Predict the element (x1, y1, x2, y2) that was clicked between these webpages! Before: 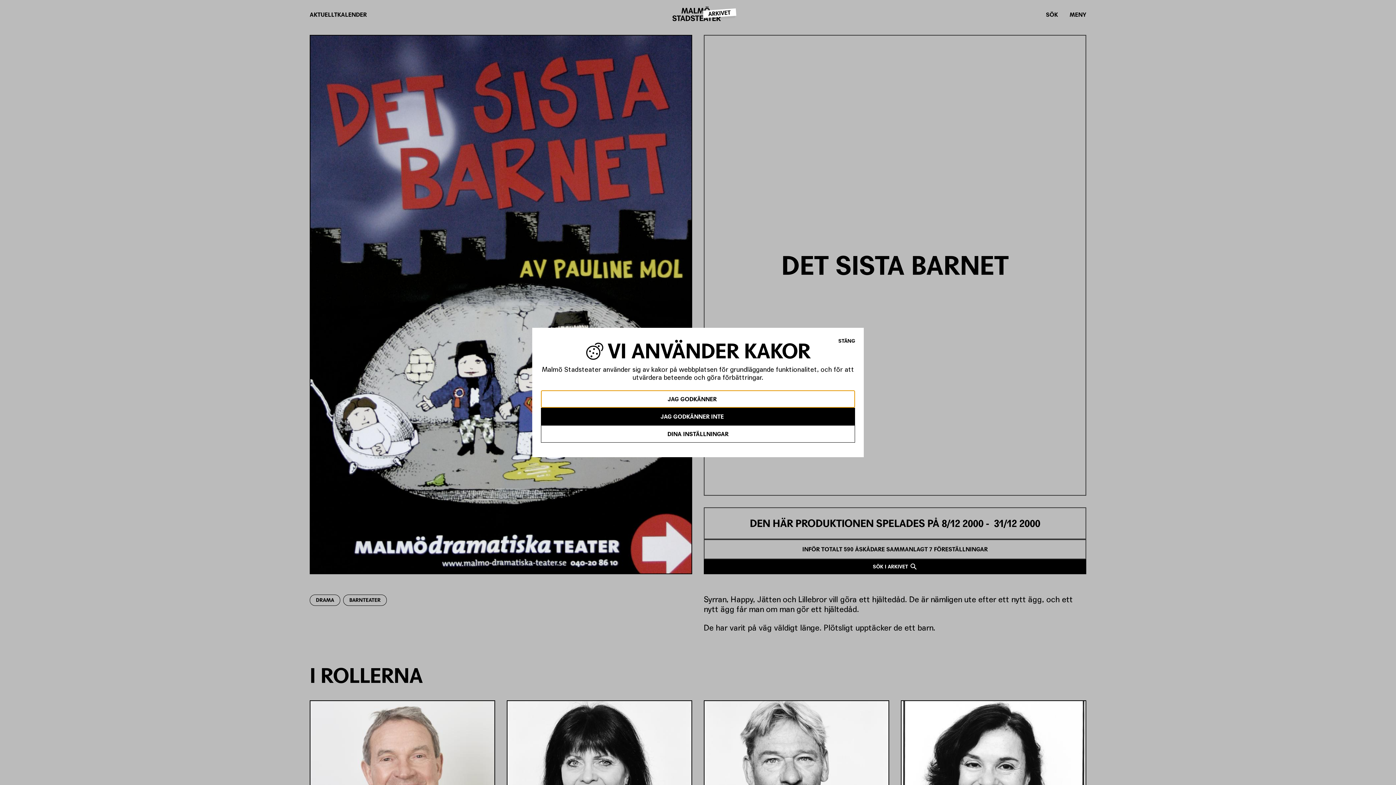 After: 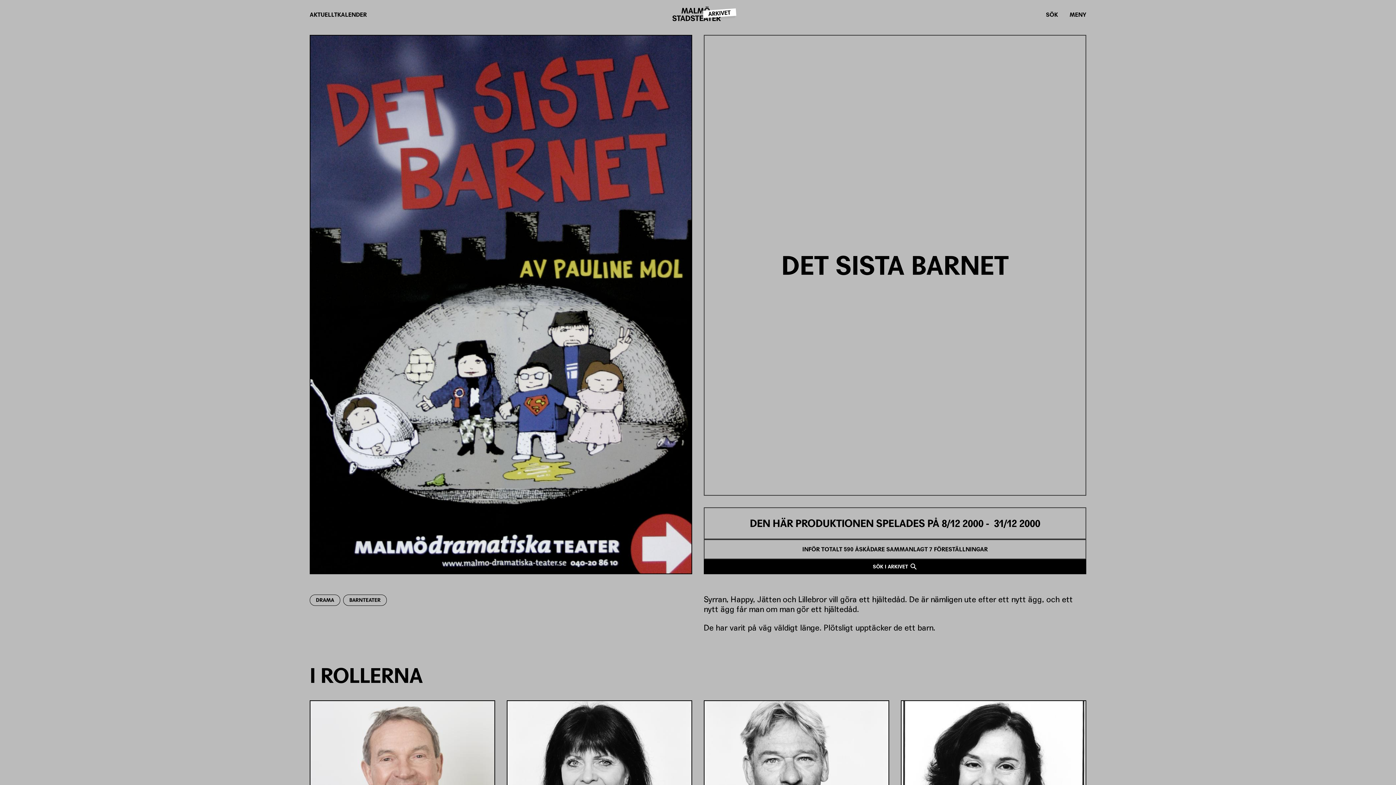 Action: bbox: (541, 390, 855, 408) label: JAG GODKÄNNER